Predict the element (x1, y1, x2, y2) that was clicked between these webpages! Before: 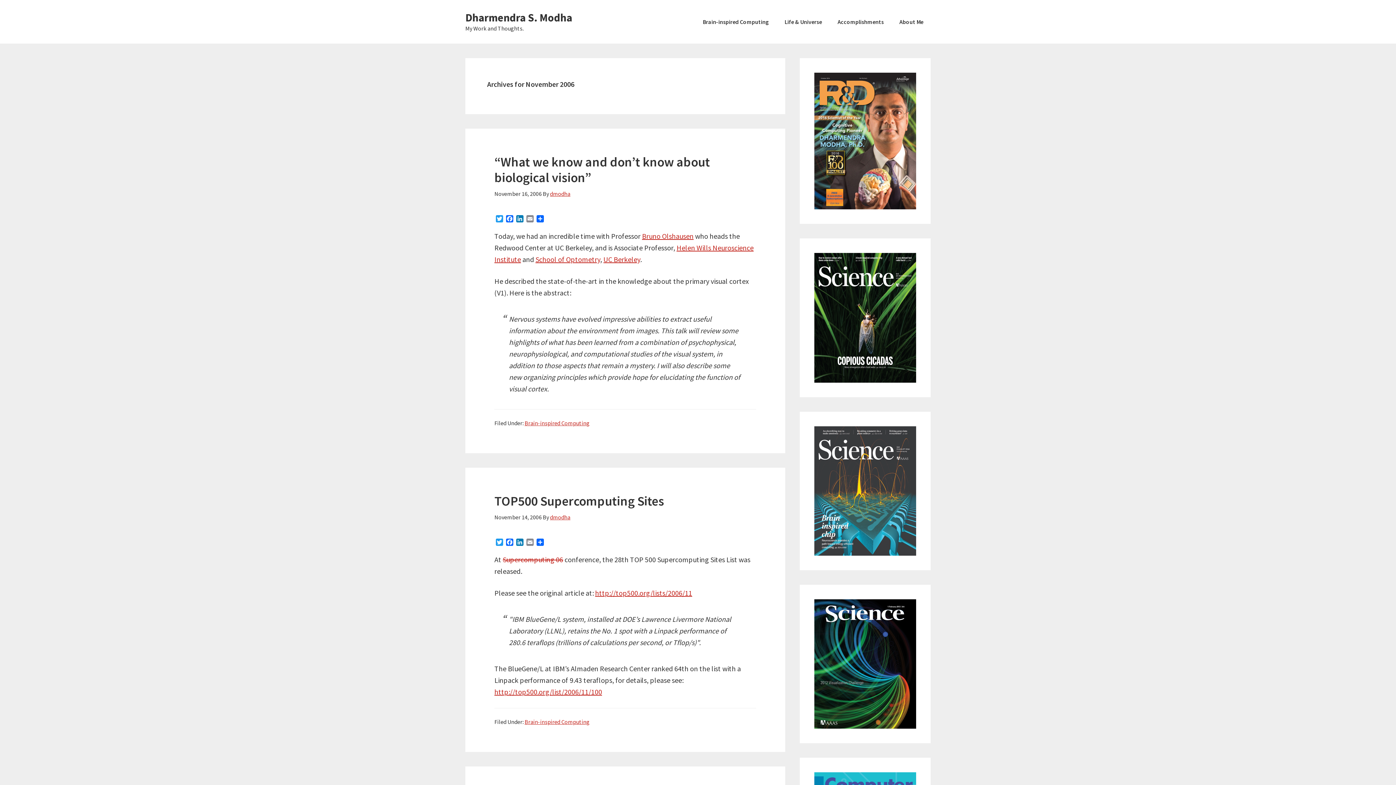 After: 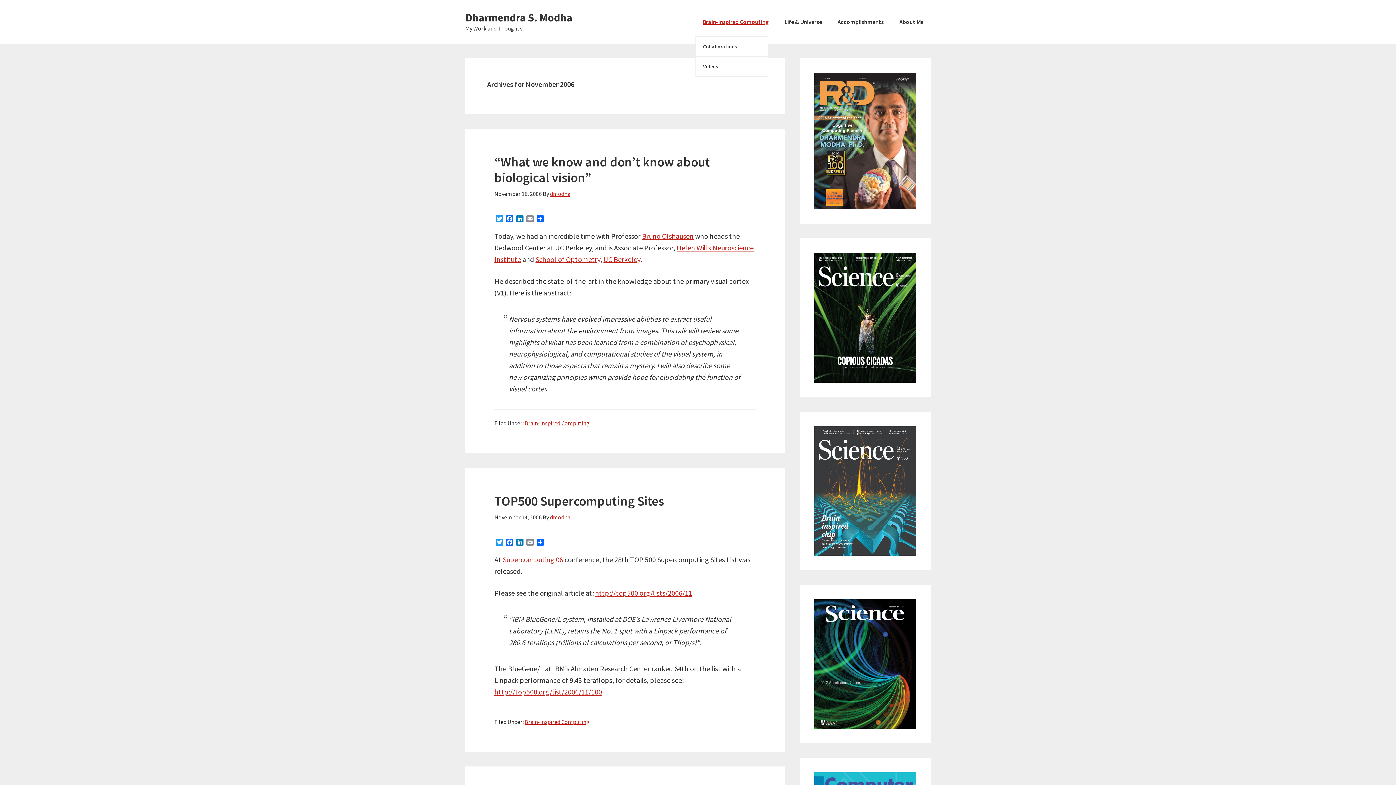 Action: label: Brain-inspired Computing bbox: (695, 7, 776, 36)